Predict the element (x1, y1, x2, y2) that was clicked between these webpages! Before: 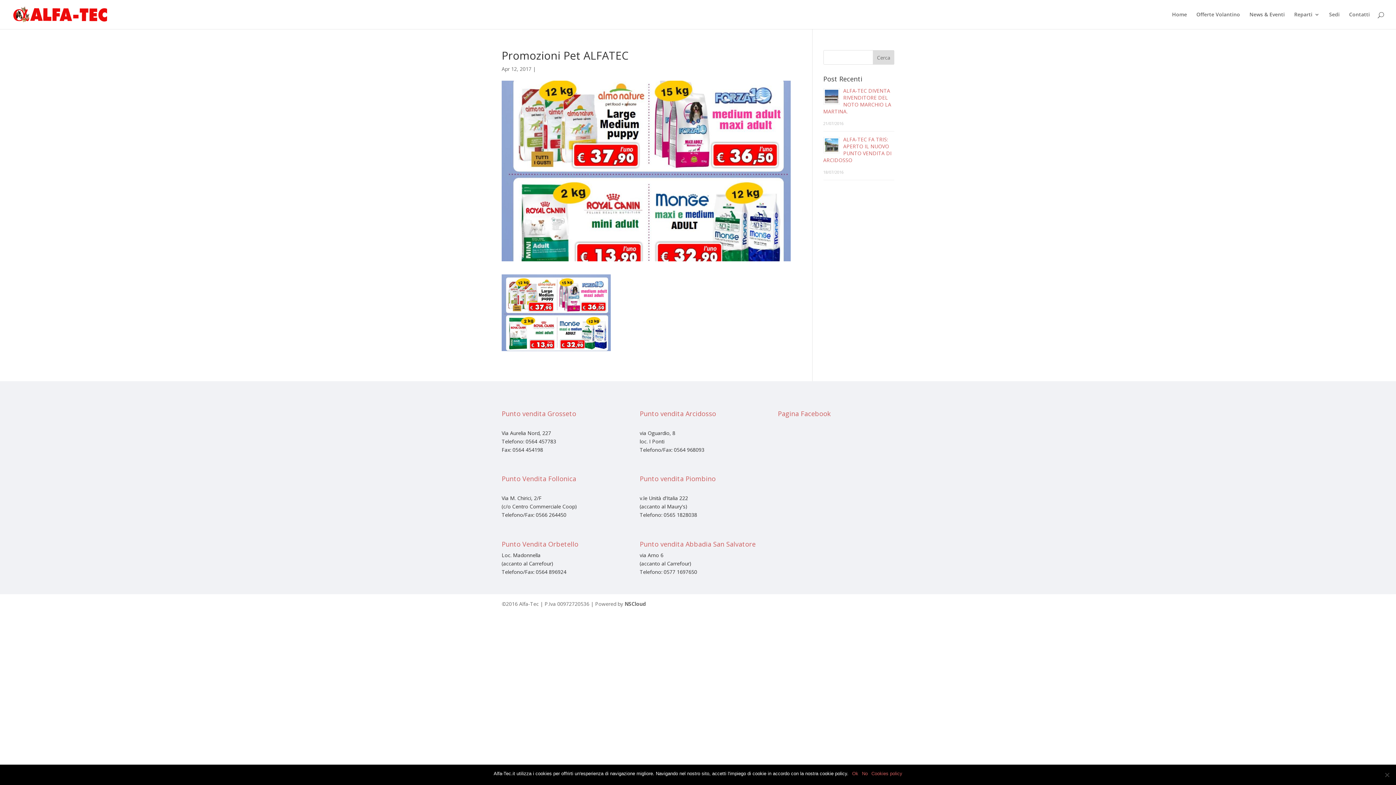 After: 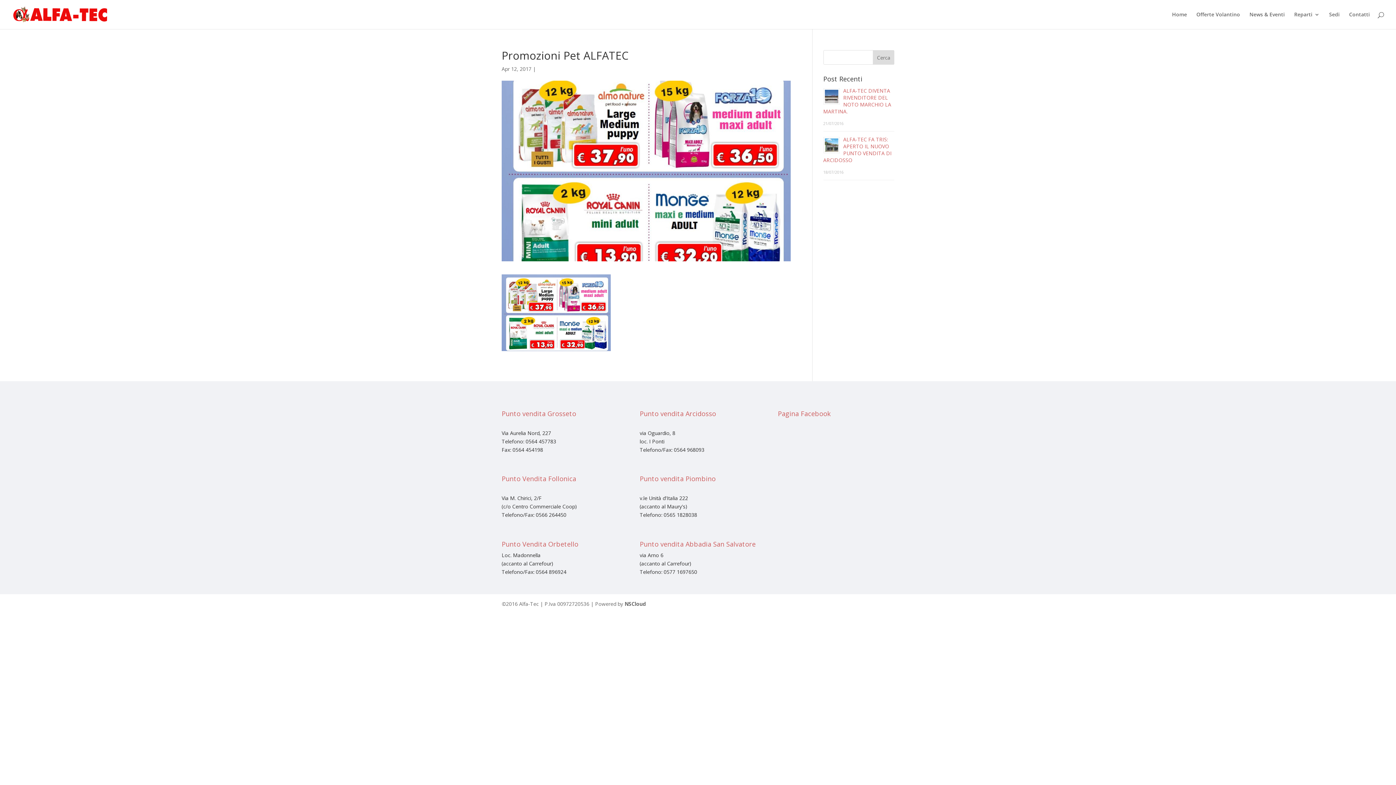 Action: label: Ok bbox: (852, 770, 858, 777)